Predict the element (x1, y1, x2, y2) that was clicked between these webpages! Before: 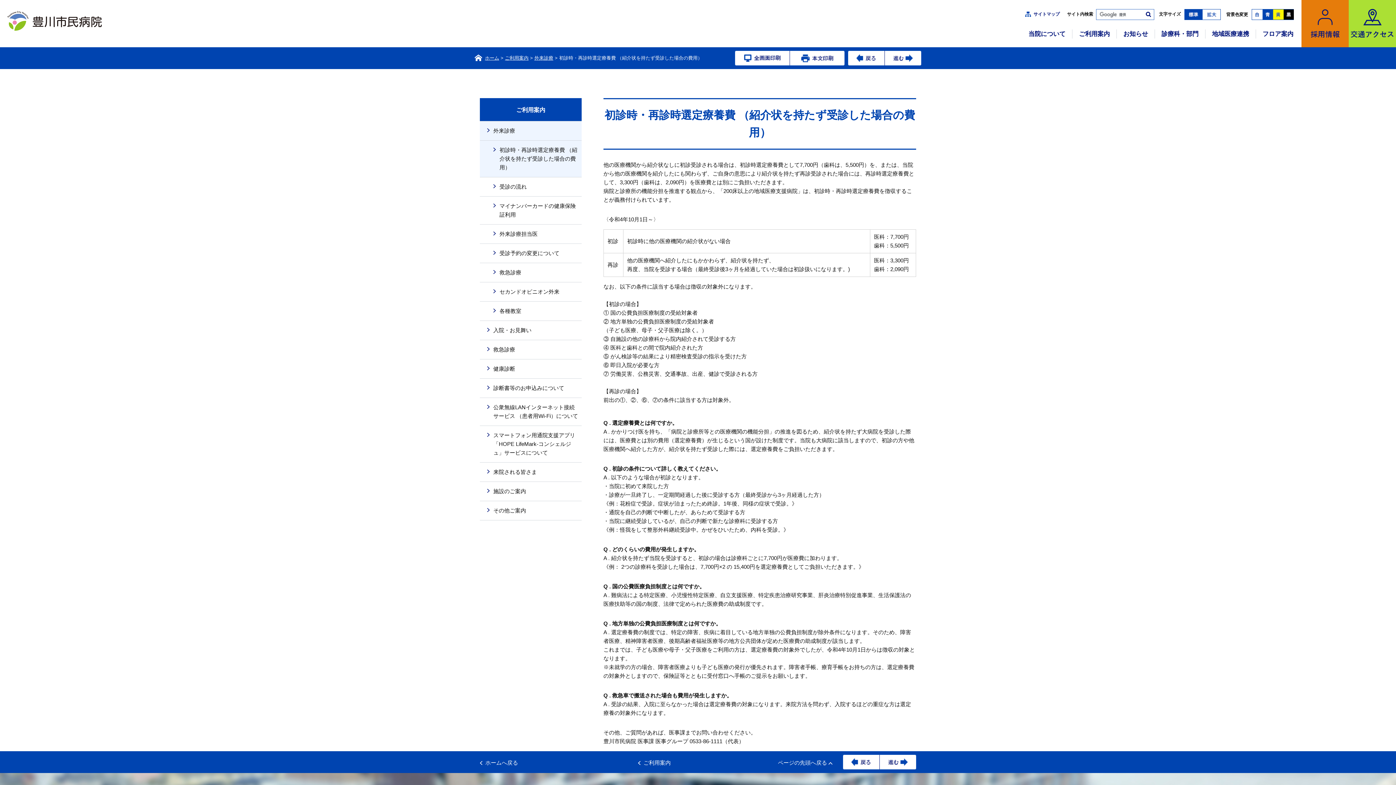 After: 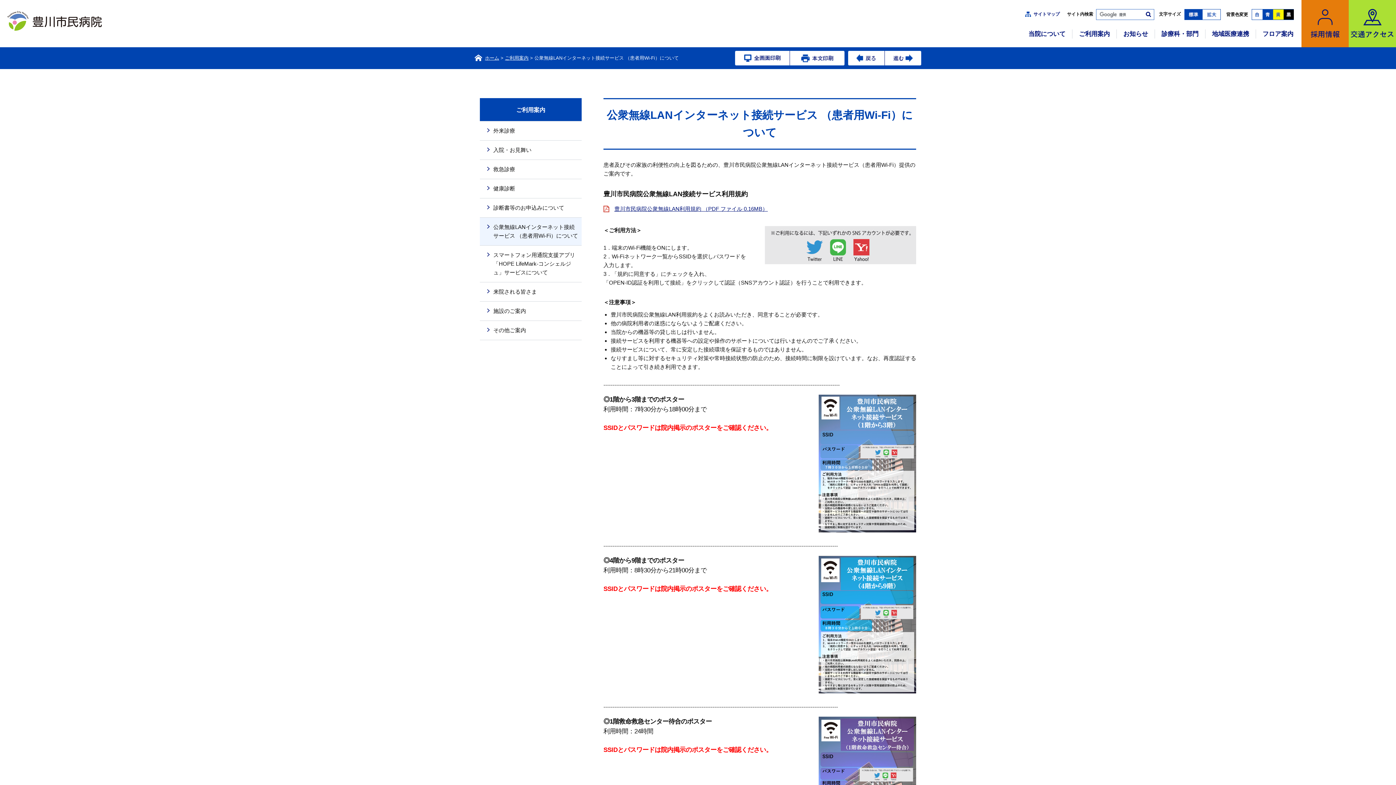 Action: bbox: (480, 398, 581, 425) label: 公衆無線LANインターネット接続サービス （患者用Wi-Fi）について